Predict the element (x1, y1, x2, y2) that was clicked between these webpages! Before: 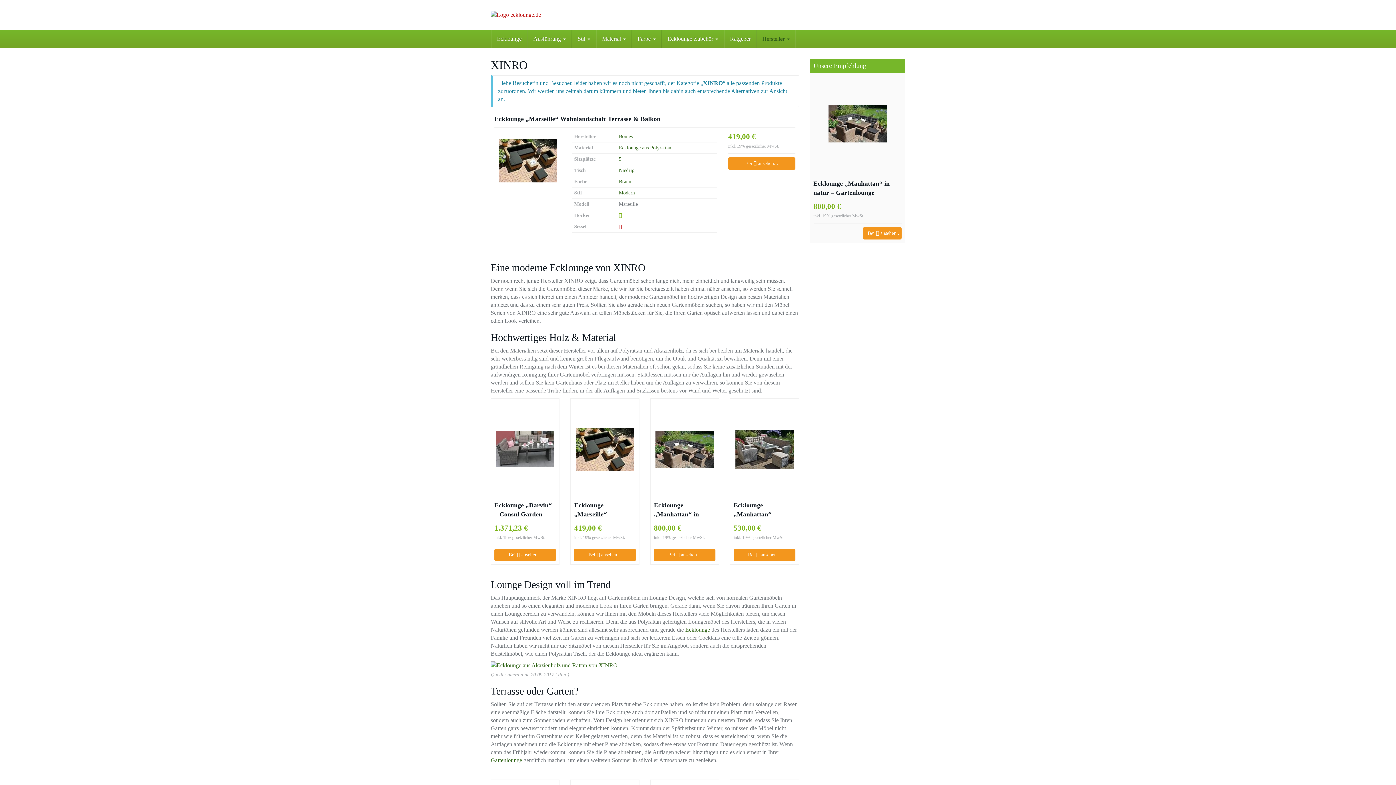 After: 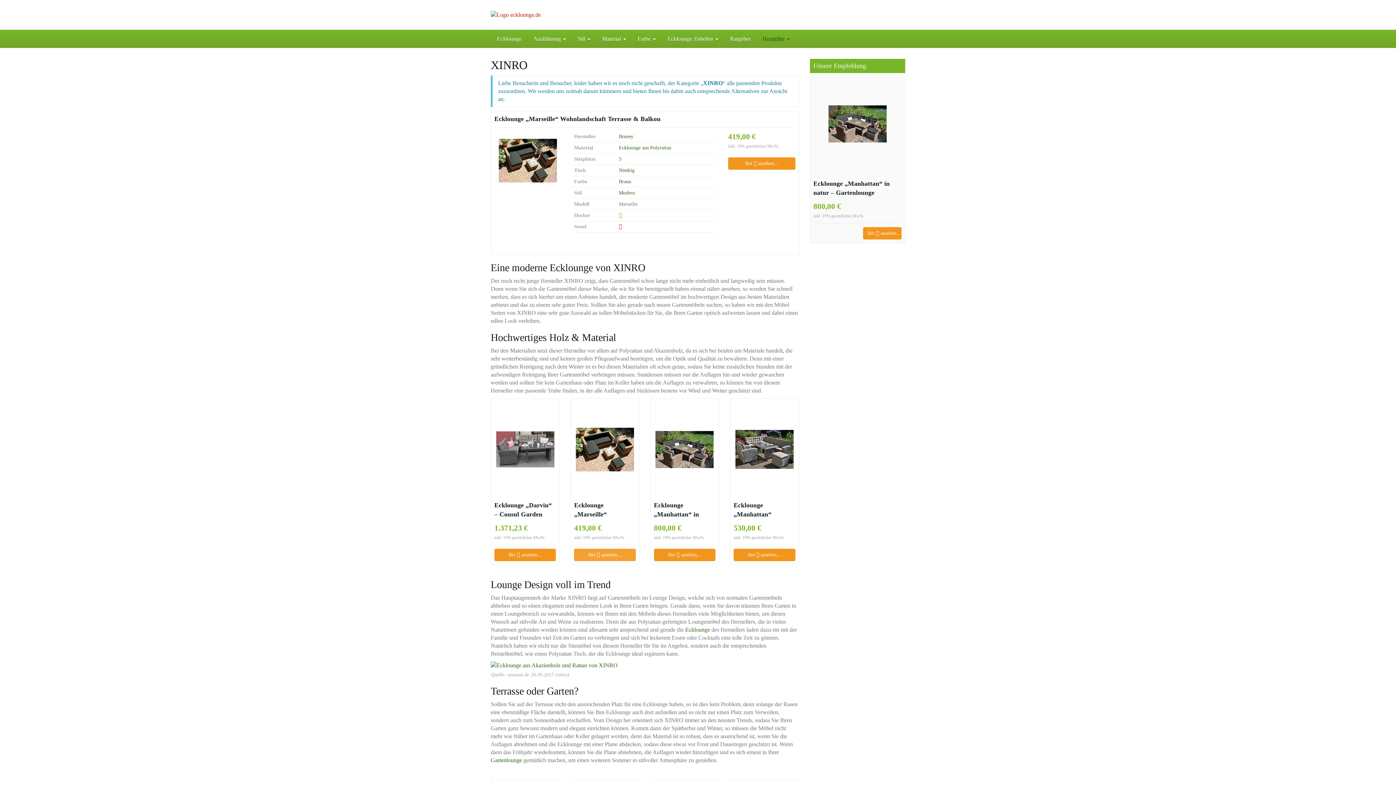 Action: label: Bei  ansehen... bbox: (574, 549, 635, 561)